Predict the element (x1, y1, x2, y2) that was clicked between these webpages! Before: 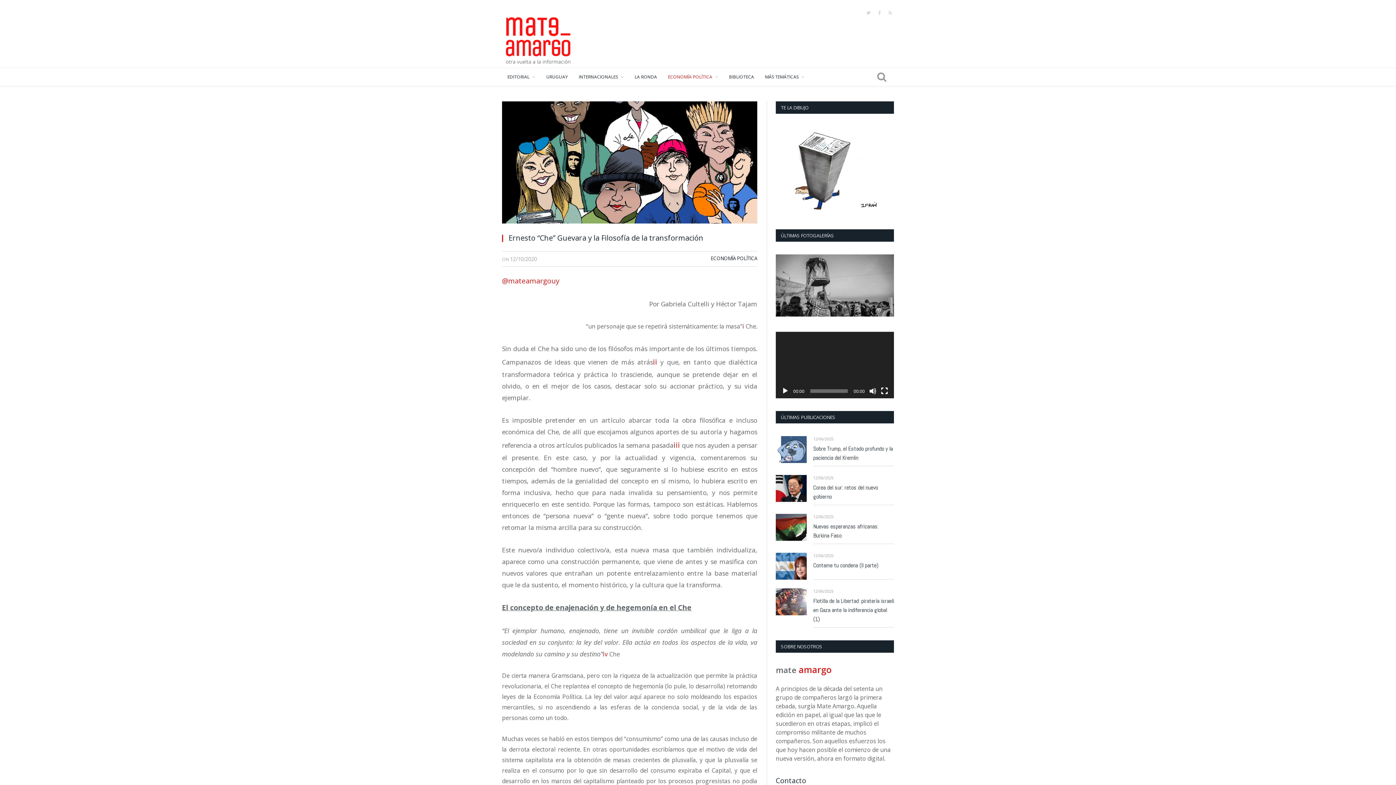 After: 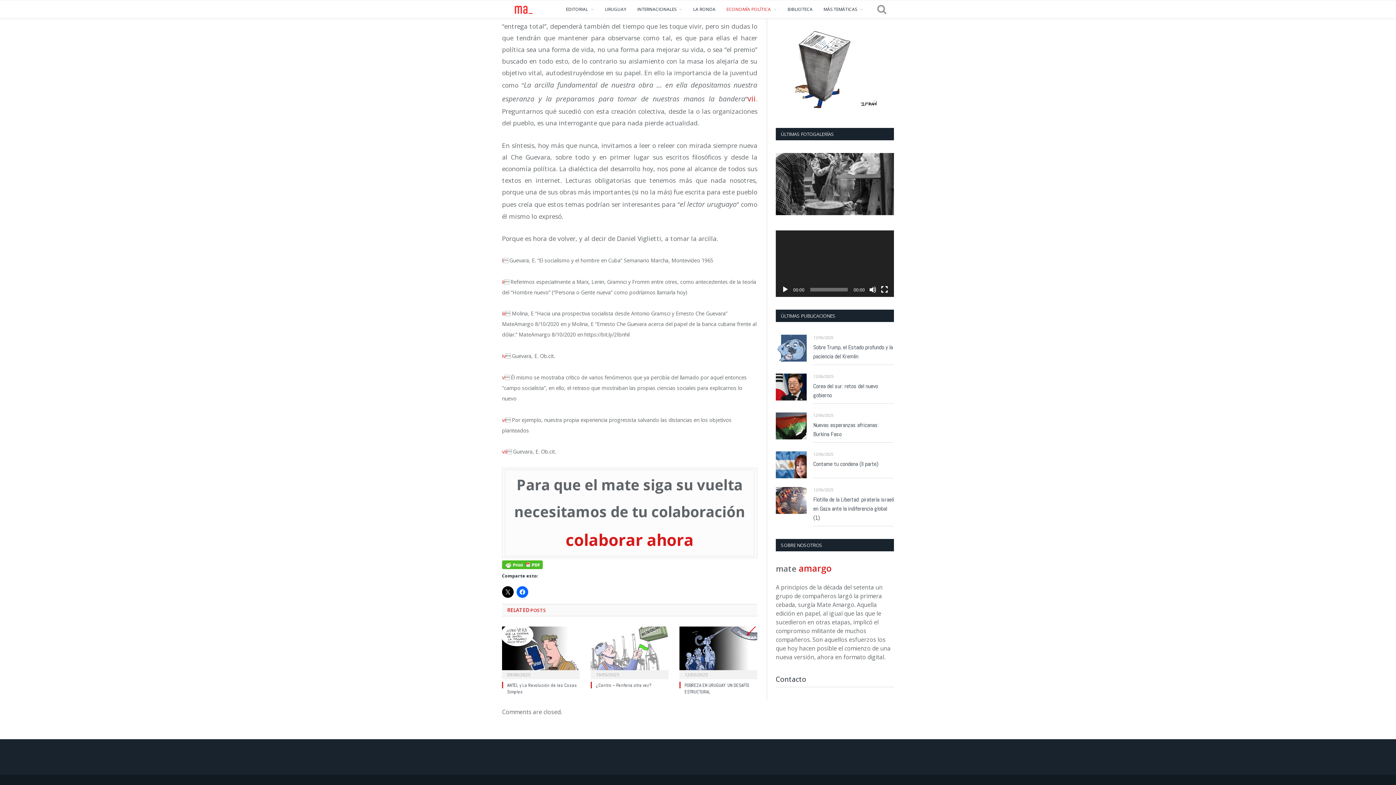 Action: label: iv bbox: (602, 649, 608, 658)